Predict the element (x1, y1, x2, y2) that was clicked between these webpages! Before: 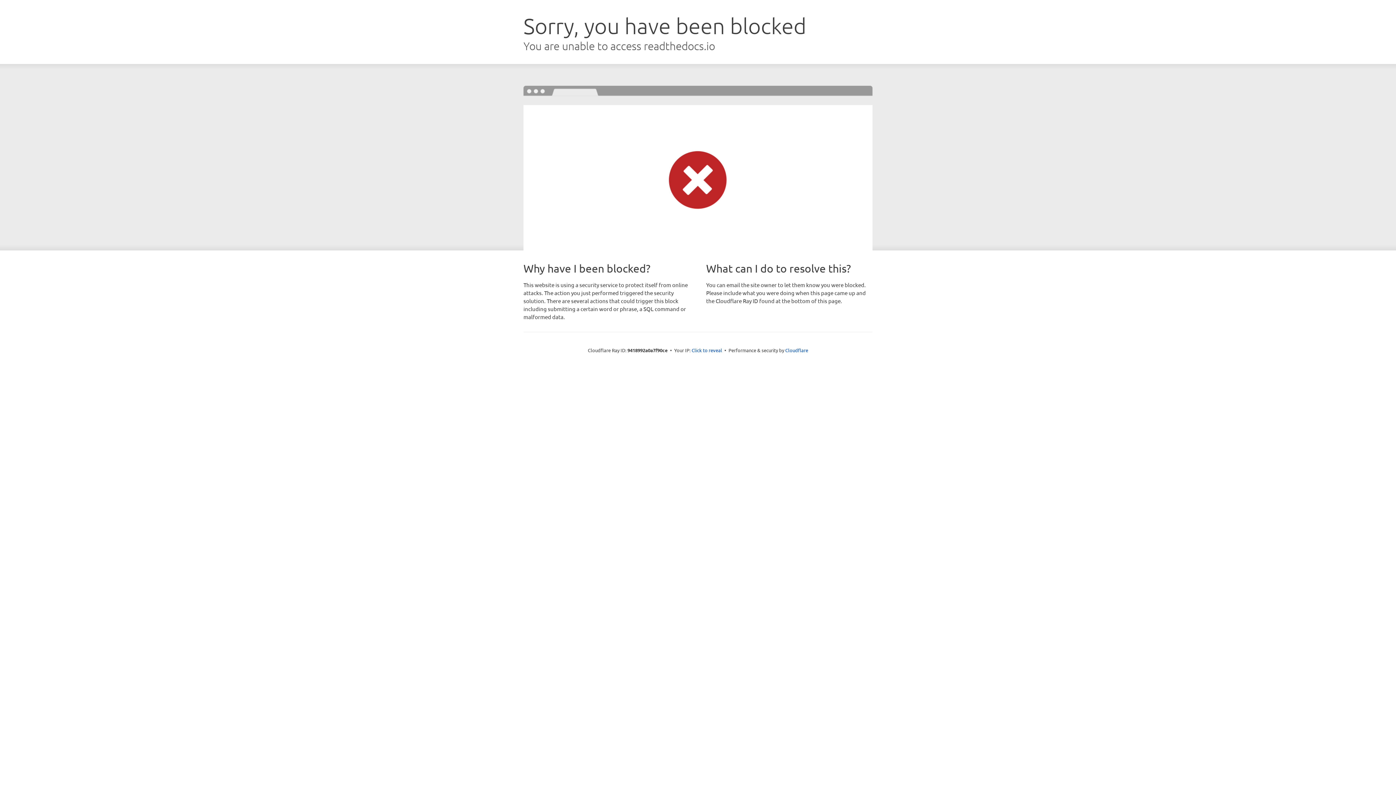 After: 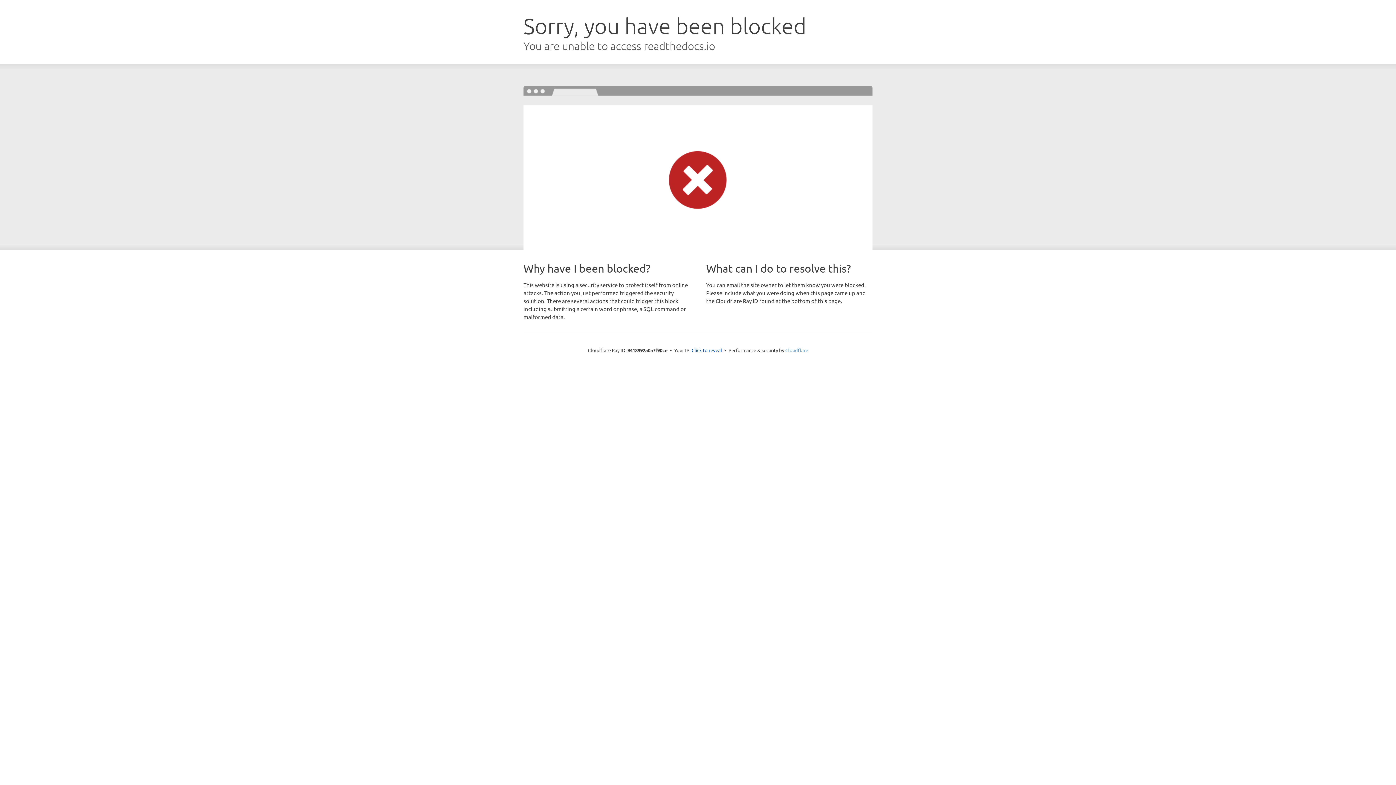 Action: bbox: (785, 347, 808, 353) label: Cloudflare